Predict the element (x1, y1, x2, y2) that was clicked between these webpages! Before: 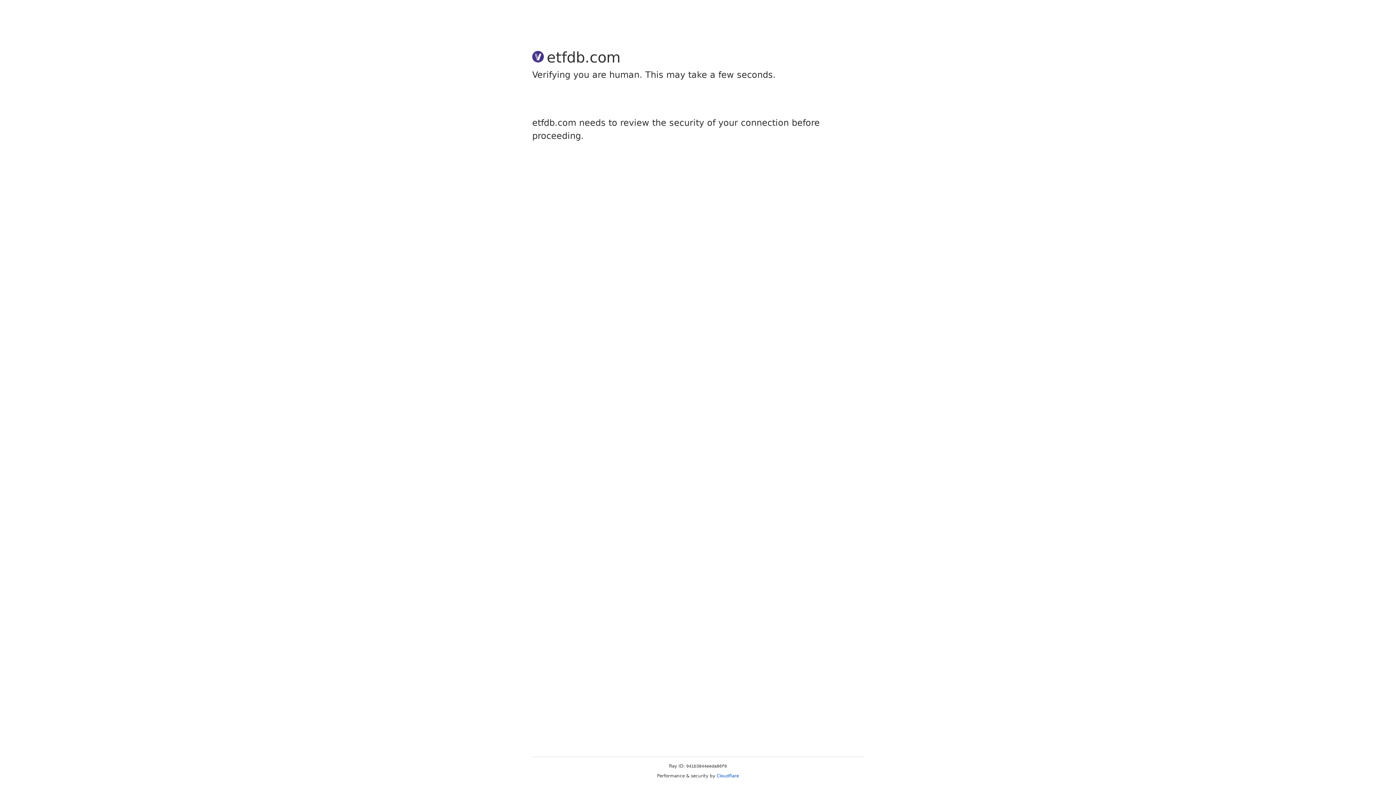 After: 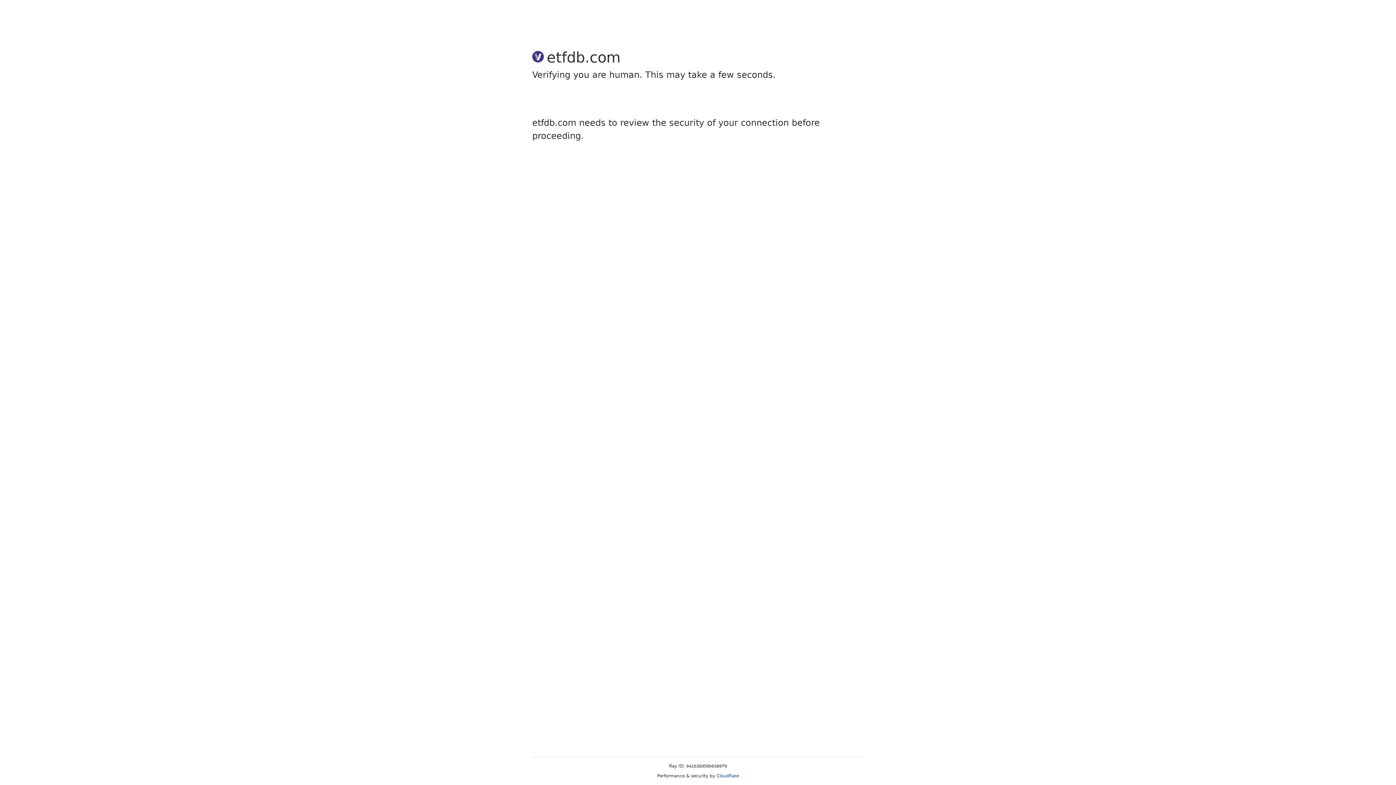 Action: label: Cloudflare bbox: (716, 773, 739, 778)